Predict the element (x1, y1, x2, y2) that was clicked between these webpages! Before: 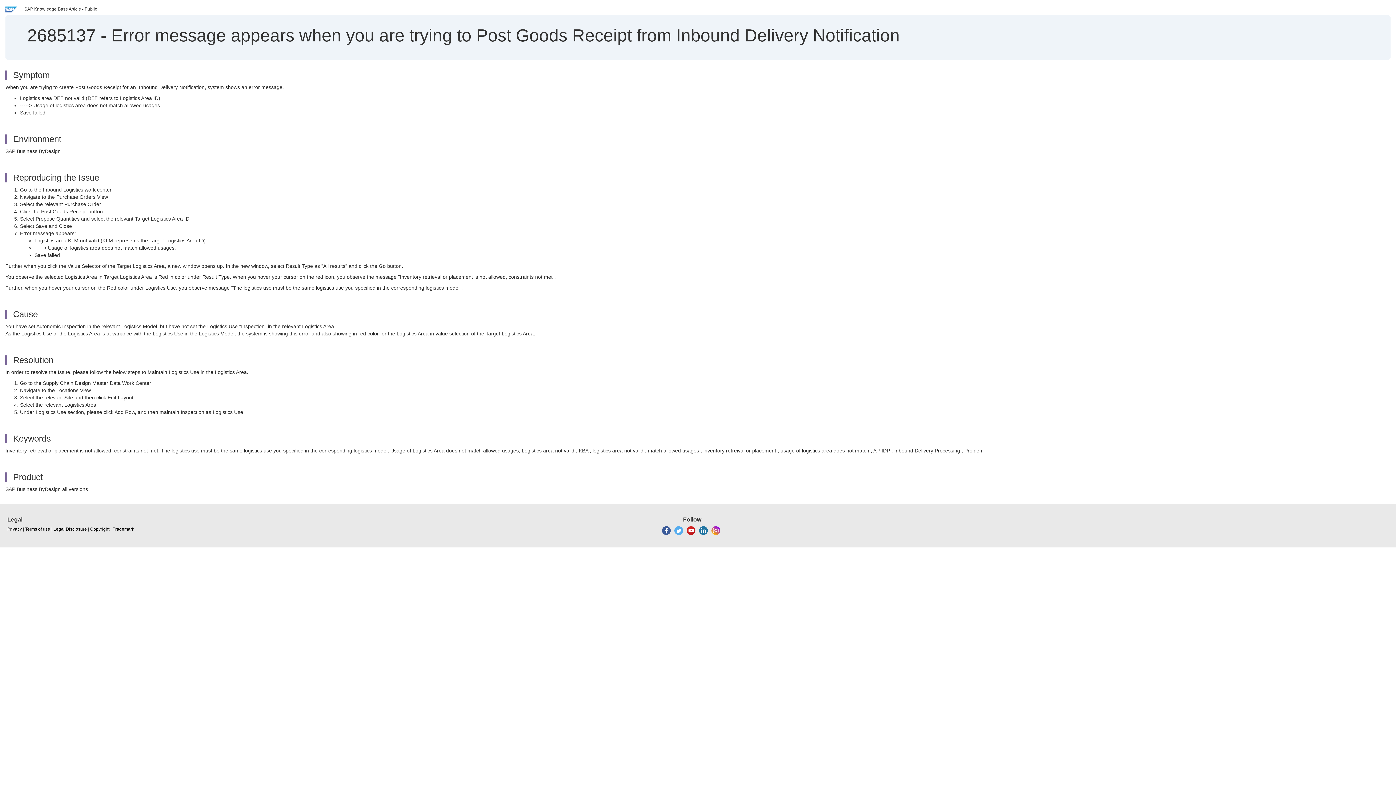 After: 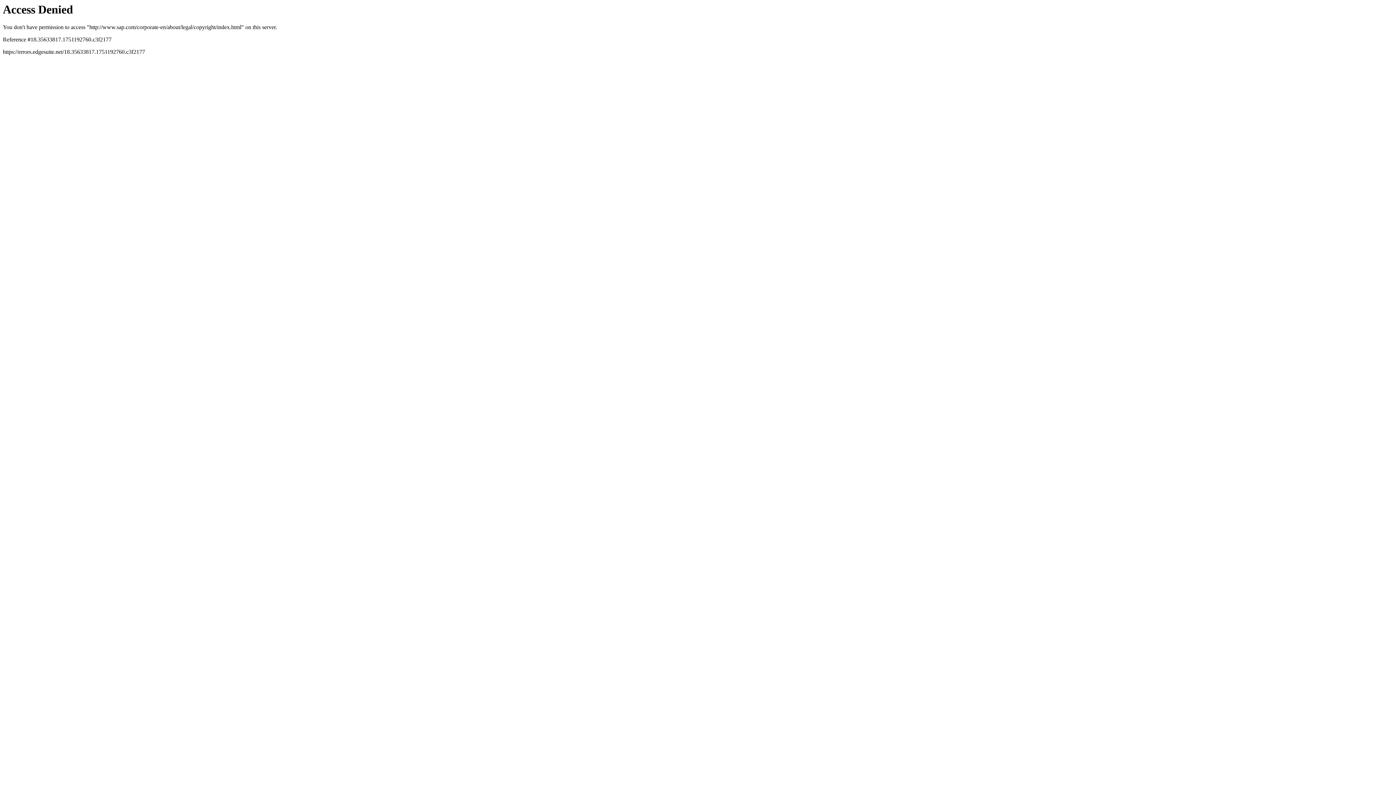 Action: label: Trademark bbox: (112, 526, 134, 532)